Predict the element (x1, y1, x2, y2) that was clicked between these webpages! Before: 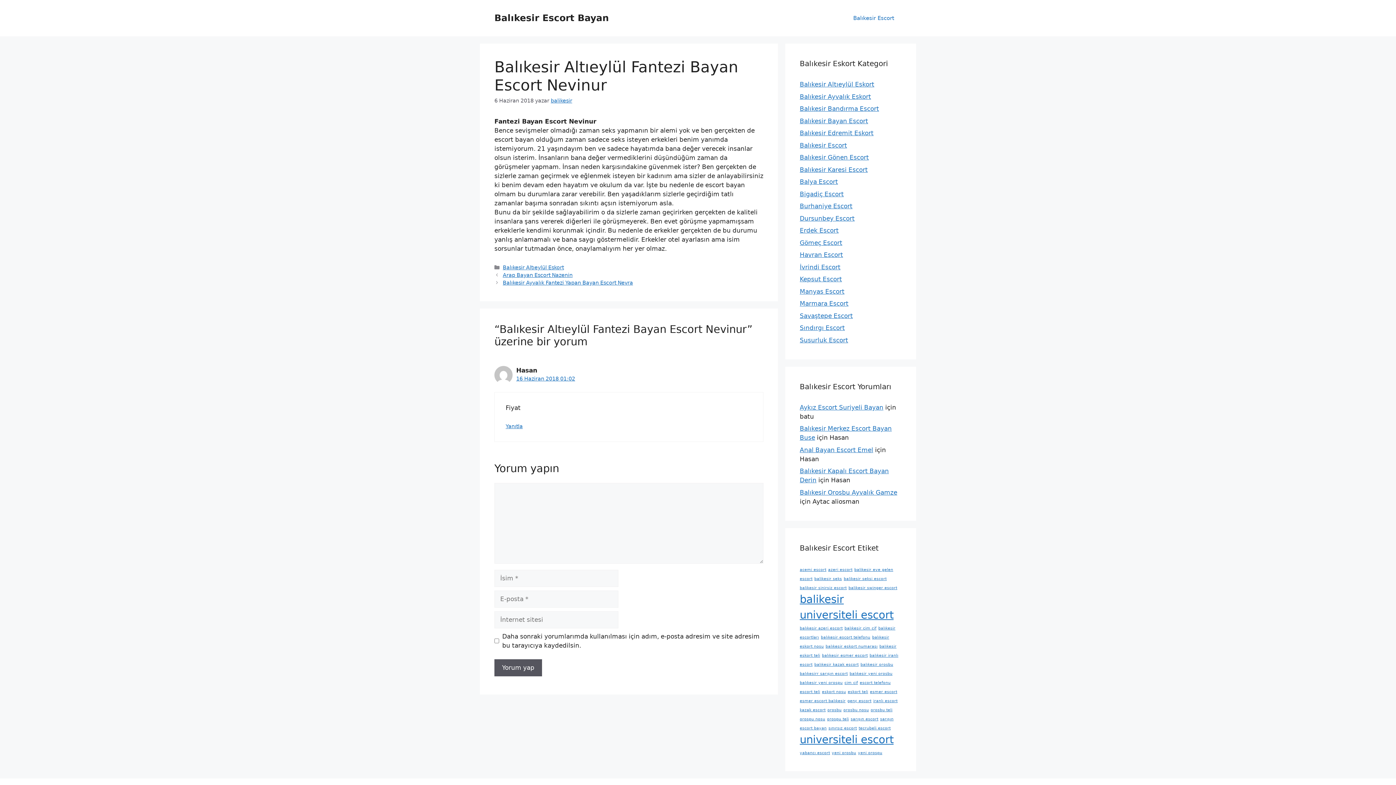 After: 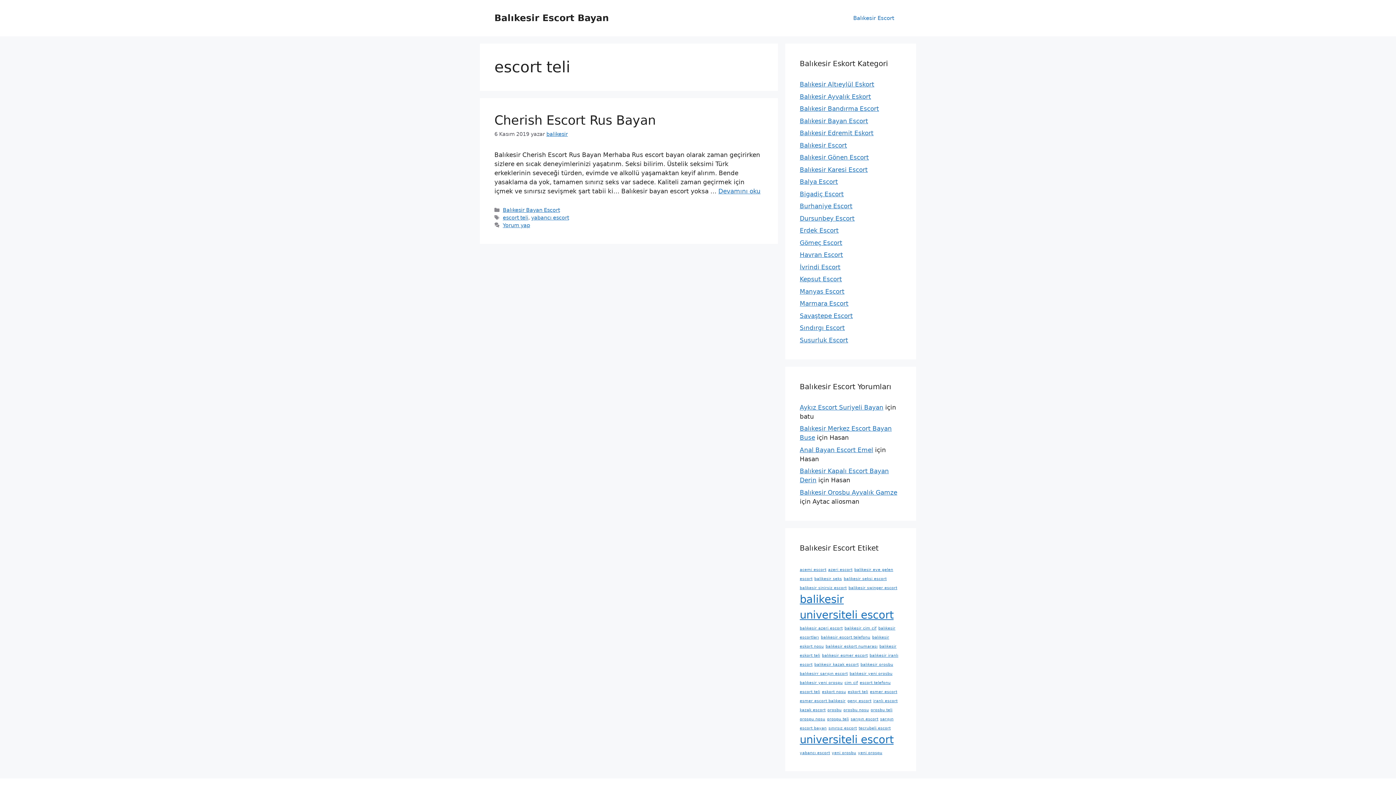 Action: label: escort teli (1 öge) bbox: (800, 689, 820, 694)